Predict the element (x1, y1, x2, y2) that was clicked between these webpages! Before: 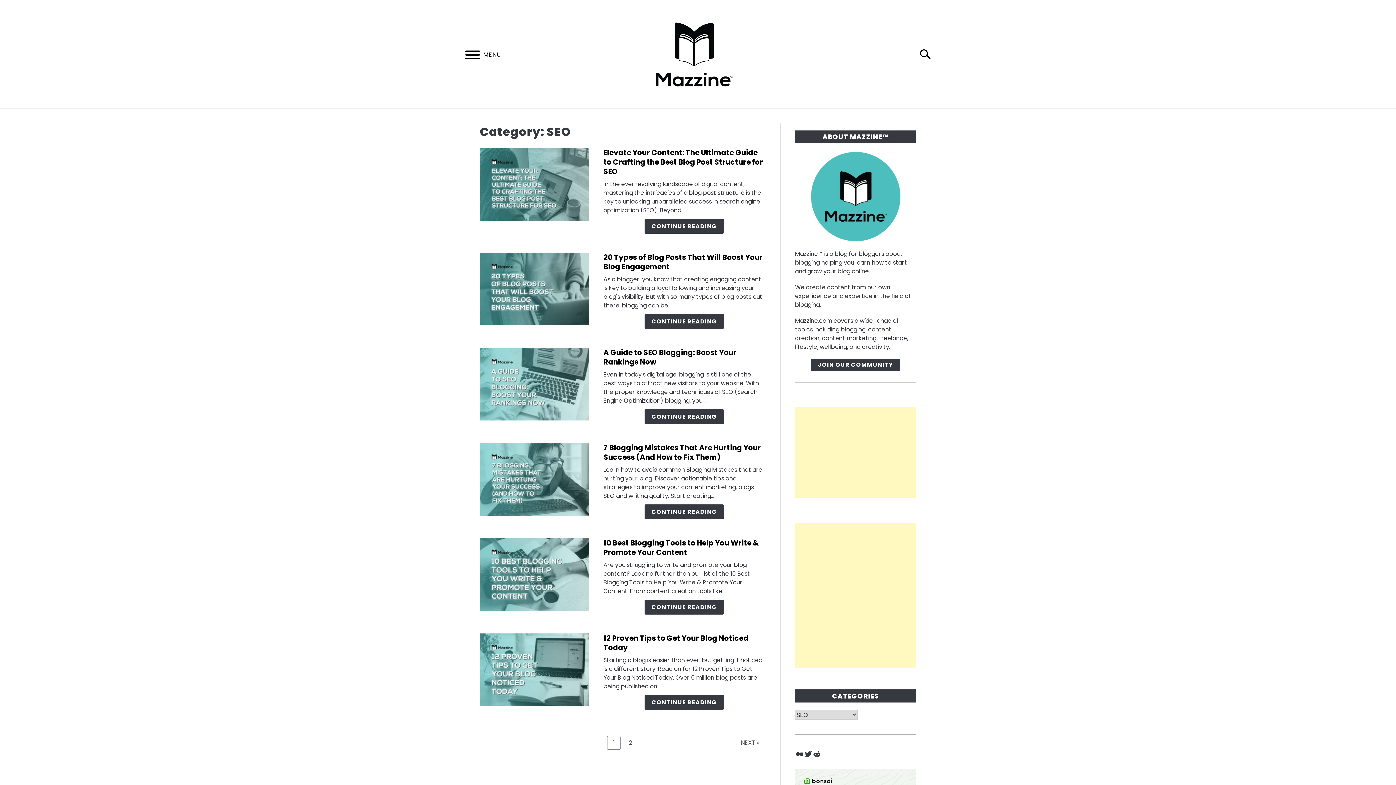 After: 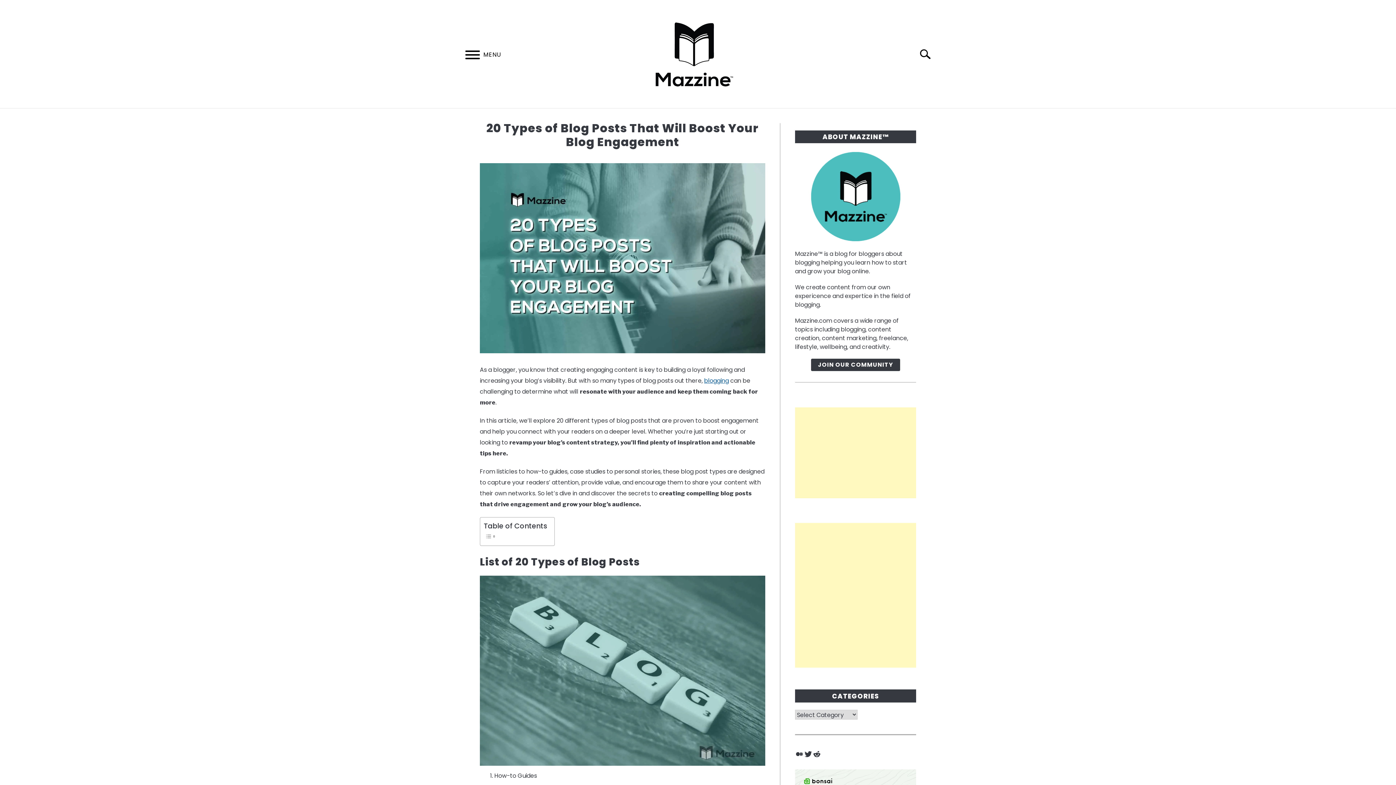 Action: bbox: (603, 252, 762, 272) label: 20 Types of Blog Posts That Will Boost Your Blog Engagement